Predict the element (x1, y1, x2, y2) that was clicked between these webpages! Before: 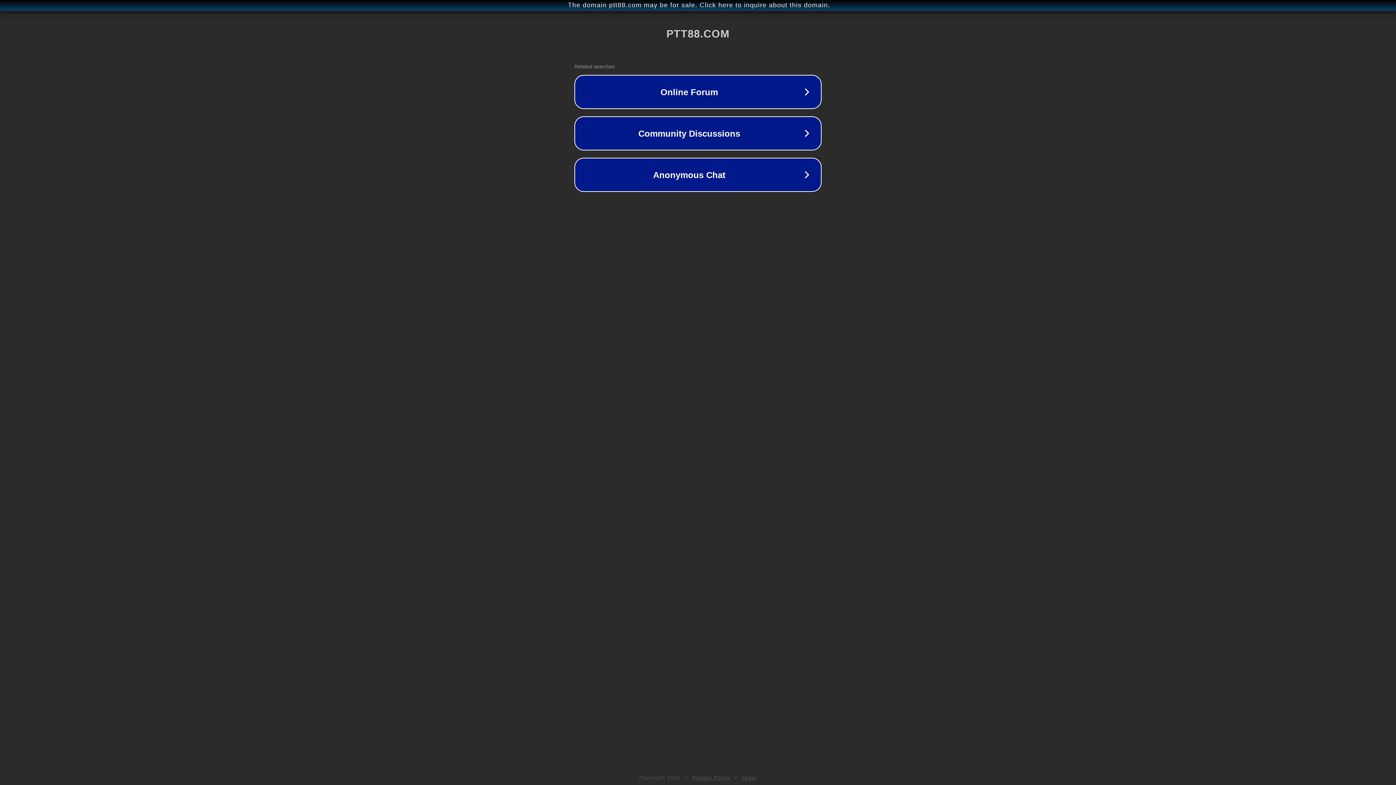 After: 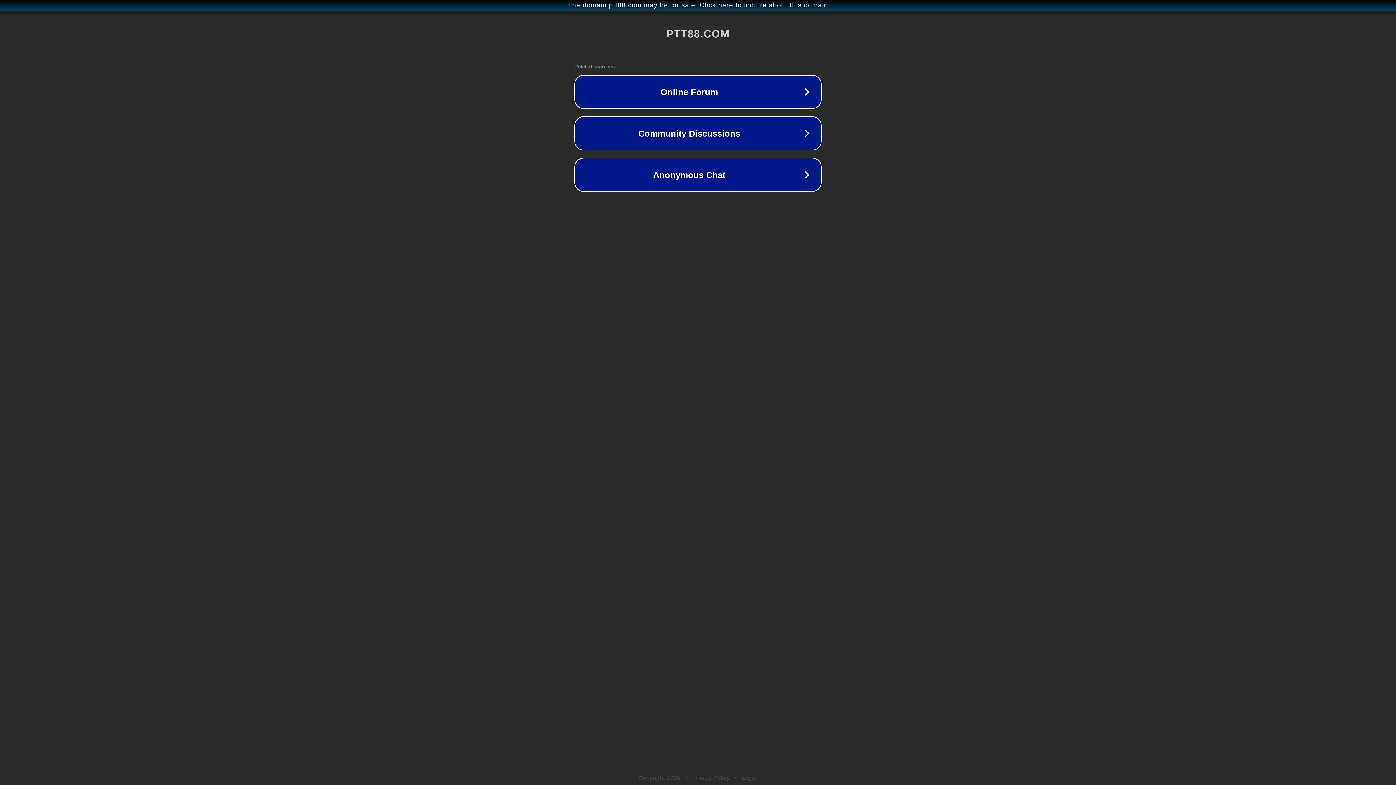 Action: label: Legal bbox: (742, 775, 757, 781)